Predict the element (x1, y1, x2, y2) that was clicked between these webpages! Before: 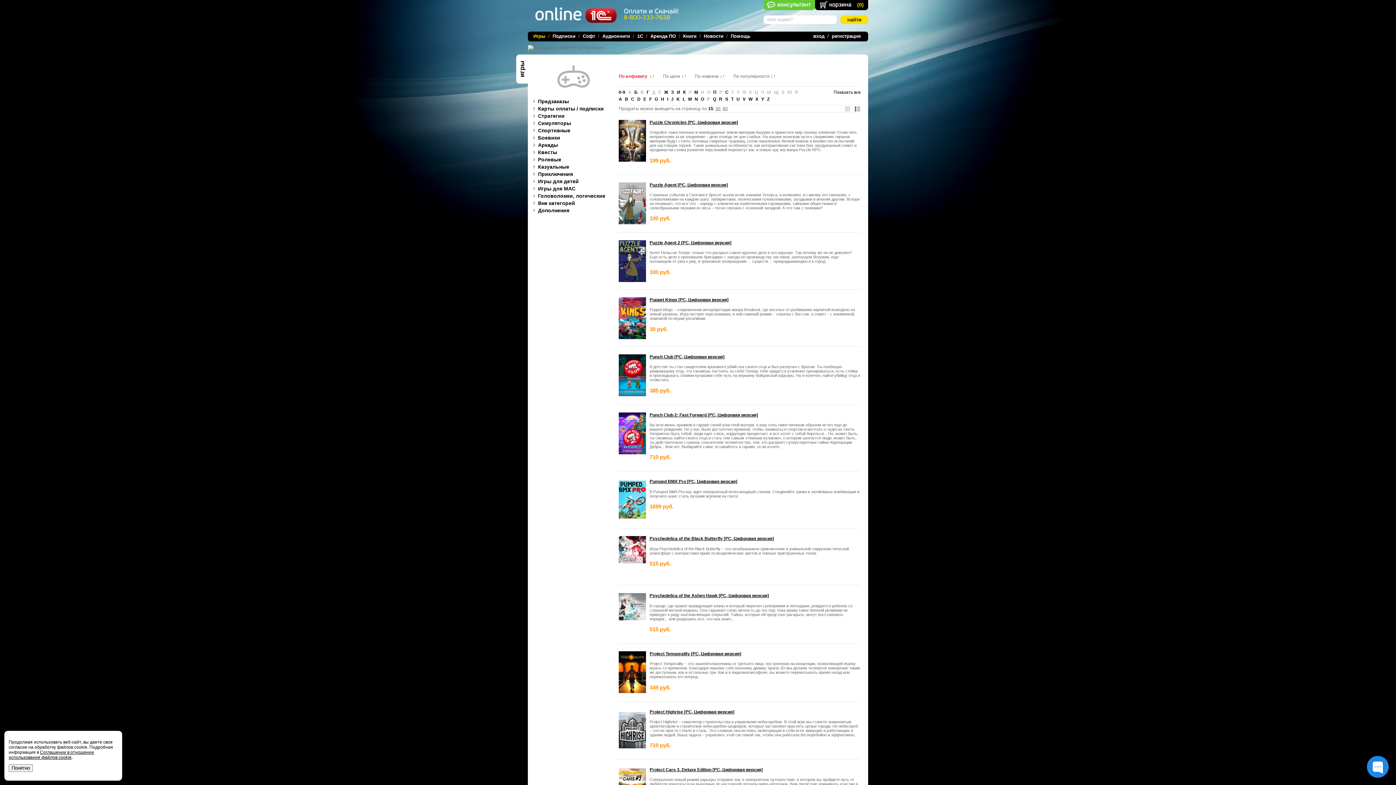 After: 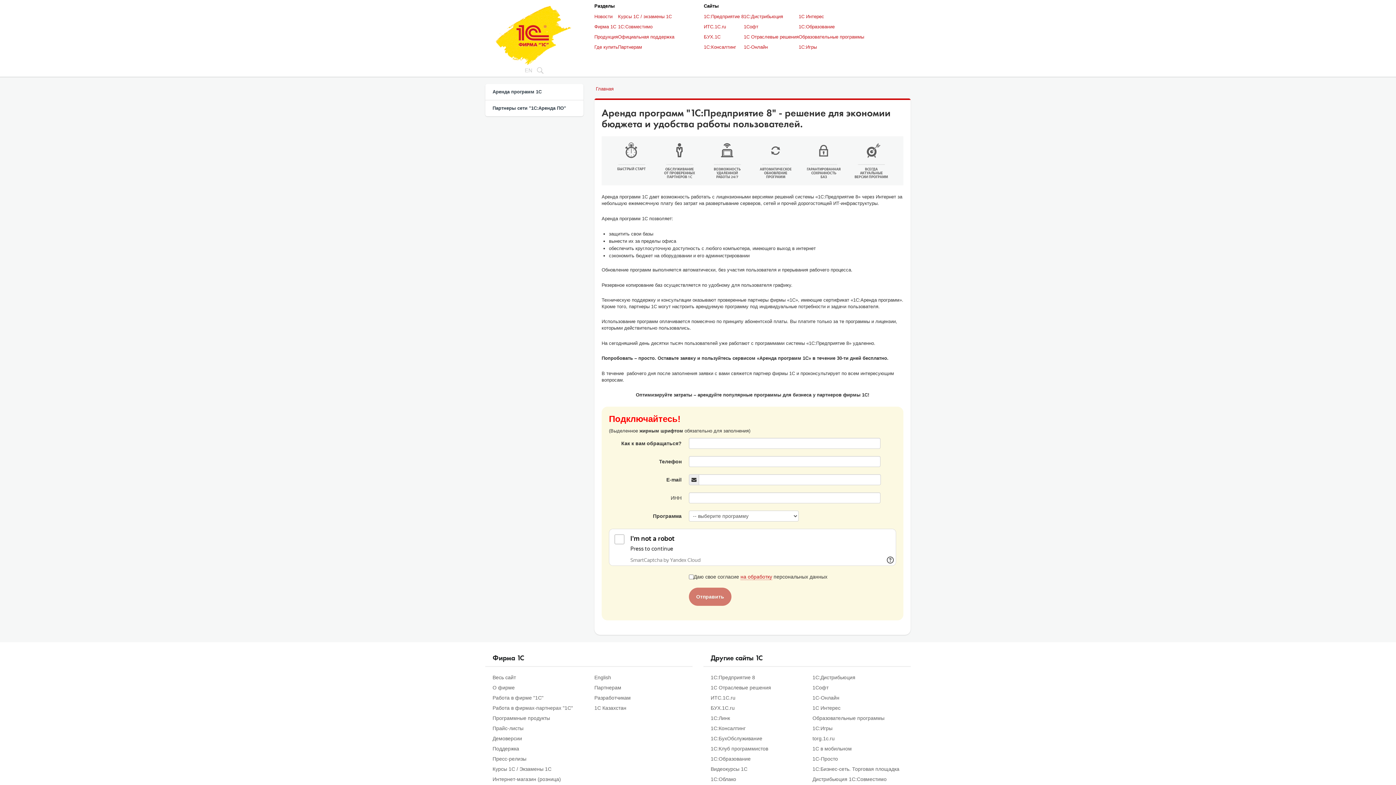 Action: label: Аренда ПО bbox: (650, 33, 676, 38)